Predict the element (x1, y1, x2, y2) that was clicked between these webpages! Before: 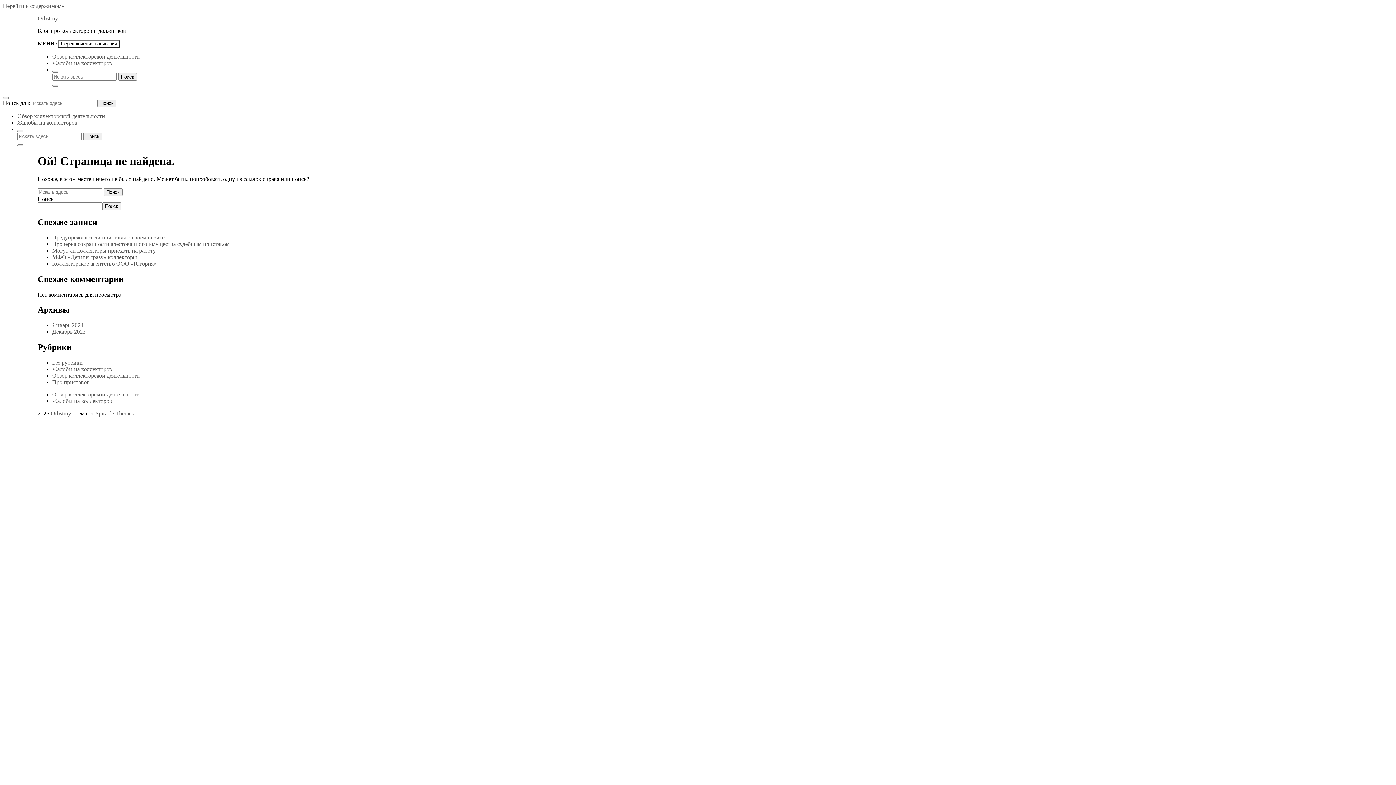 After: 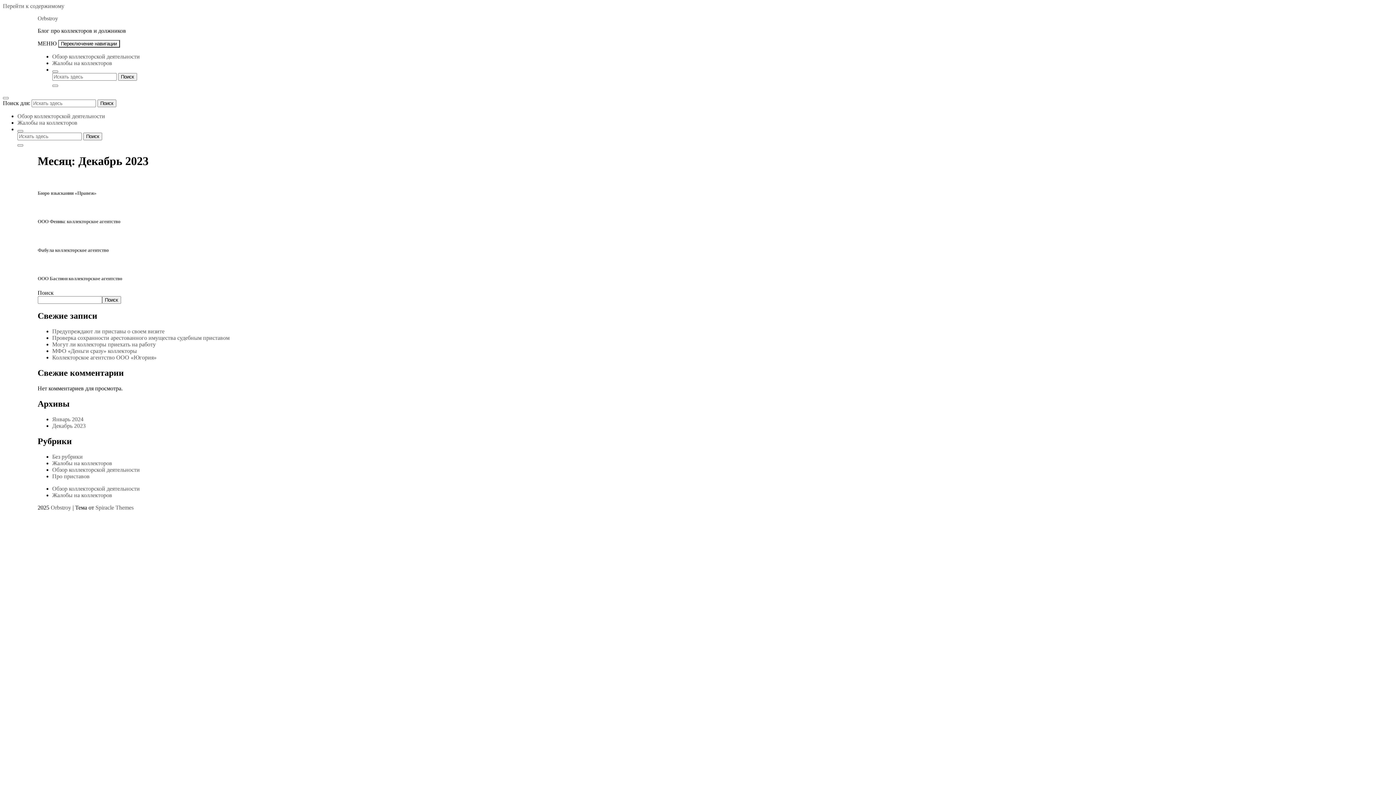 Action: label: Декабрь 2023 bbox: (52, 328, 85, 335)